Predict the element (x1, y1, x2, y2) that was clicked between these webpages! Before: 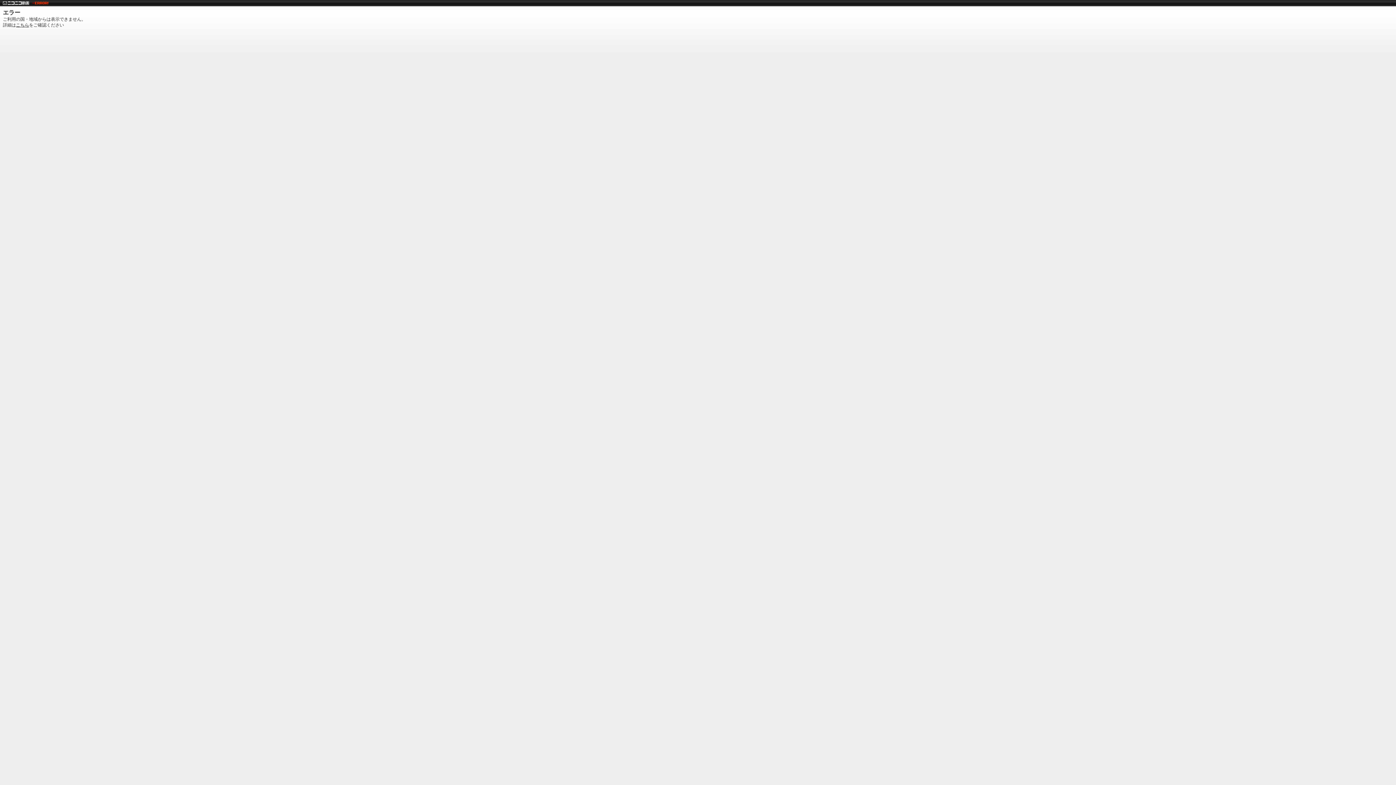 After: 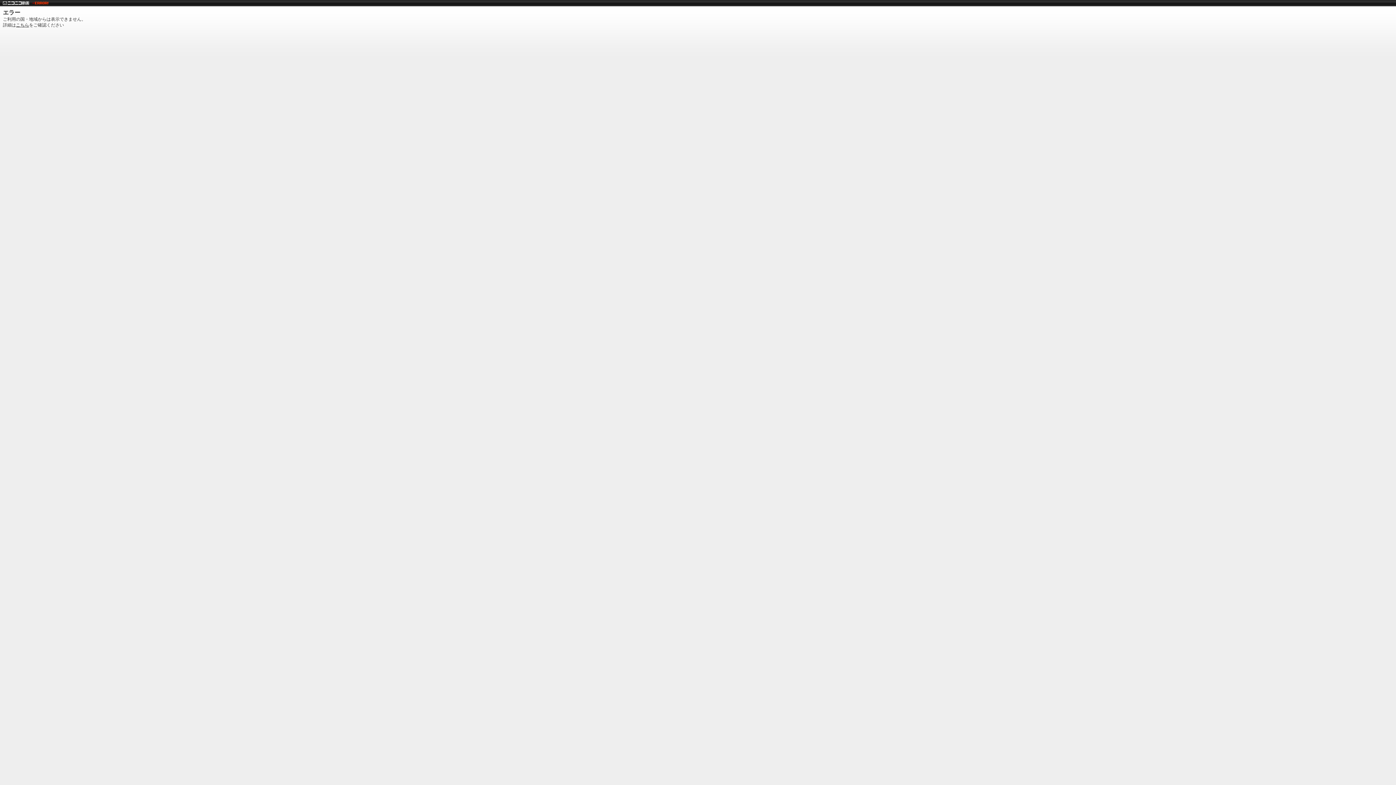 Action: bbox: (2, 0, 29, 5)